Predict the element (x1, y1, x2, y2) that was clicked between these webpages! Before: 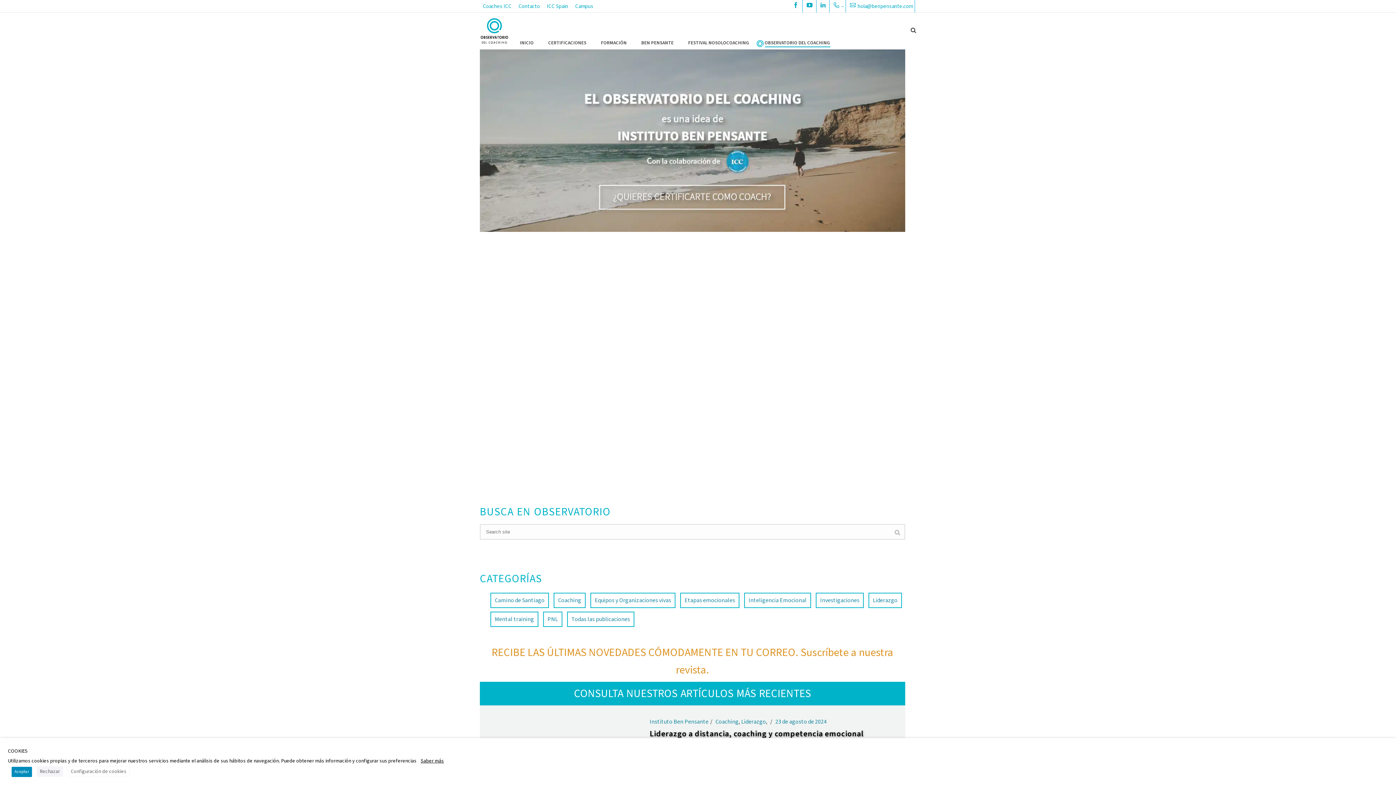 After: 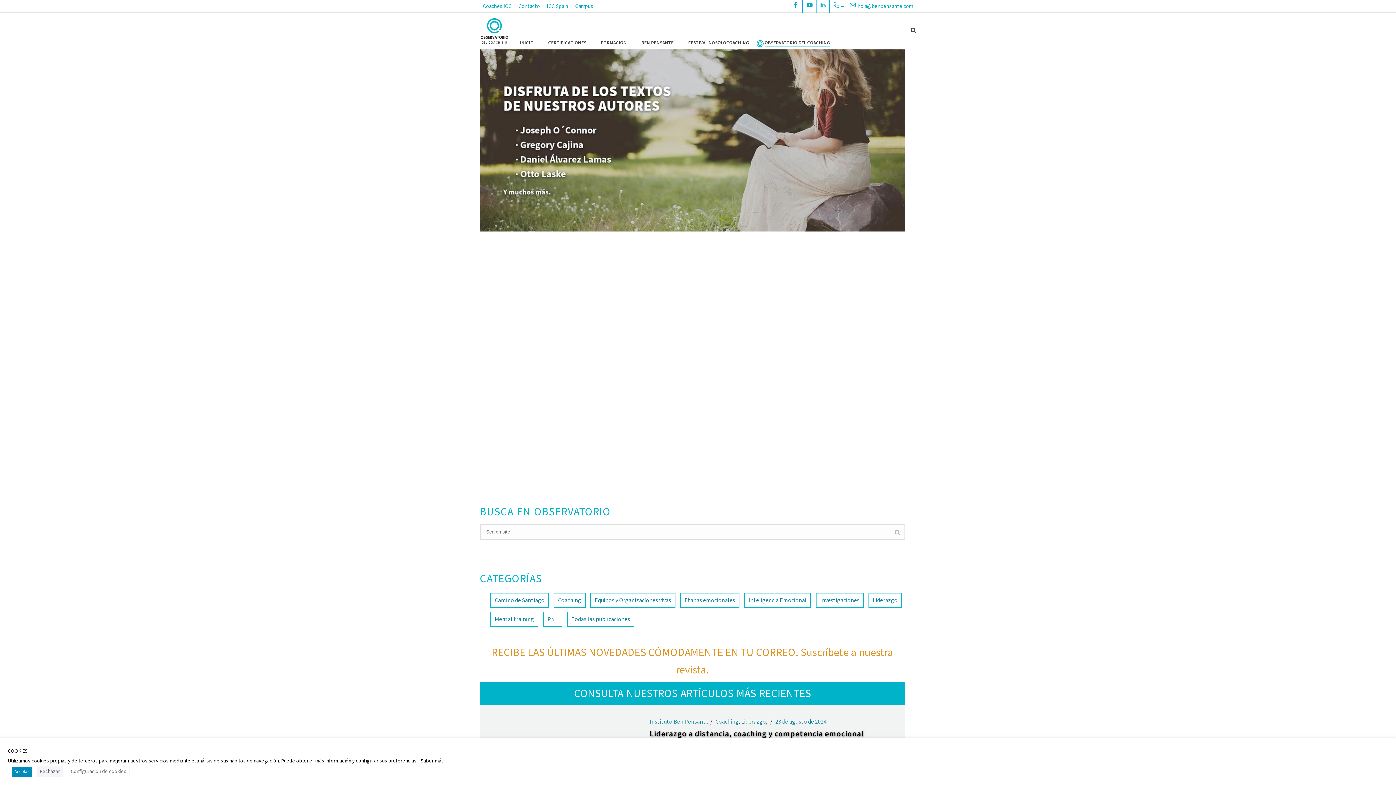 Action: bbox: (819, 2, 829, 8)